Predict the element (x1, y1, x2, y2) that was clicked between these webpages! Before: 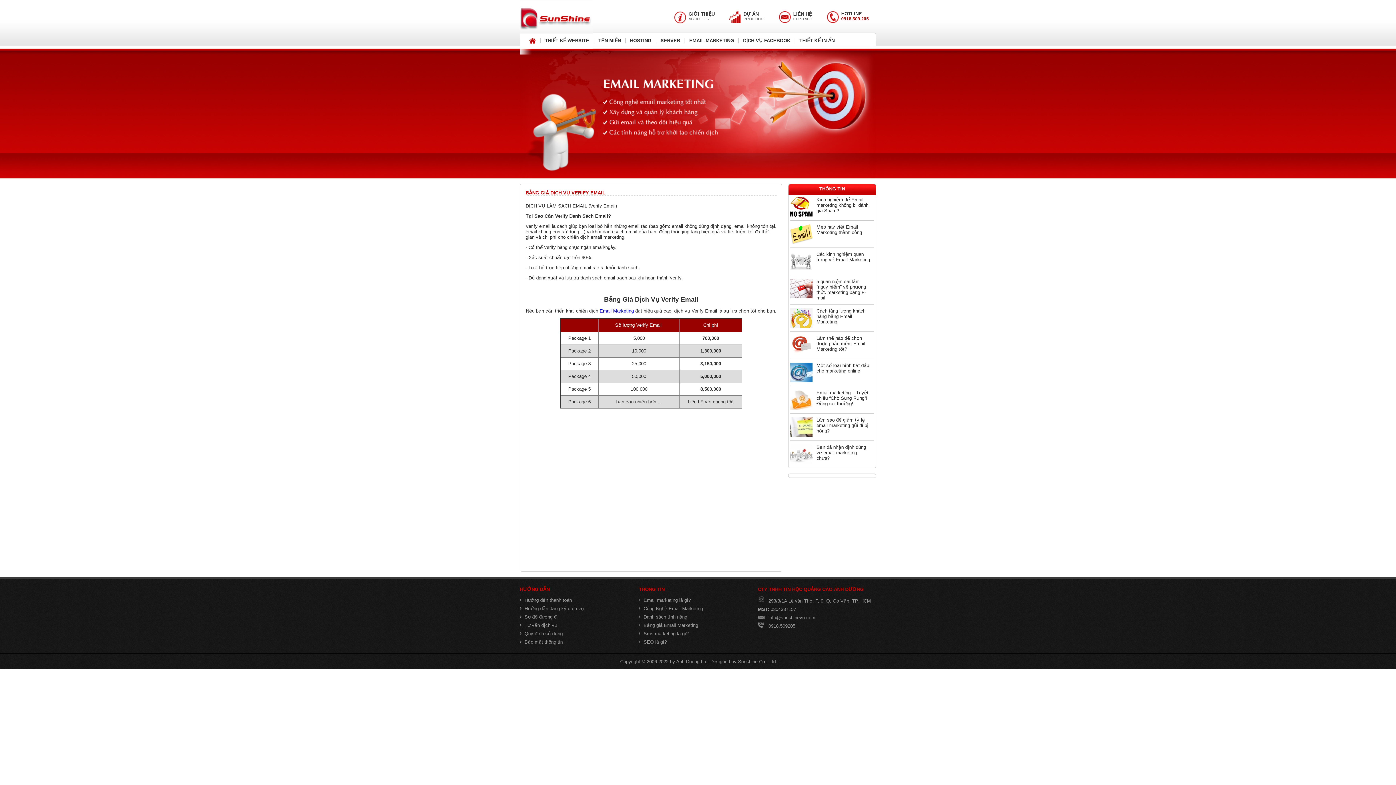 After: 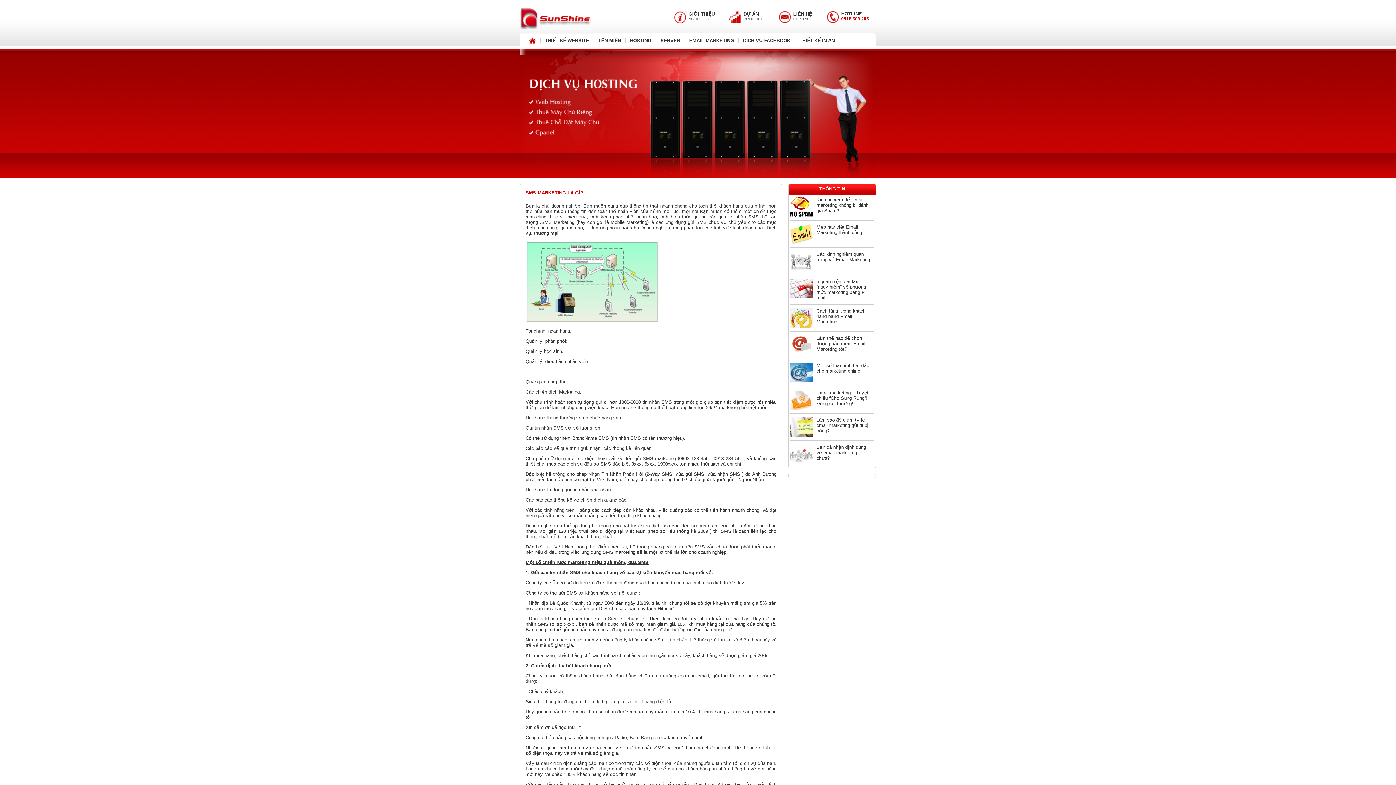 Action: bbox: (639, 631, 688, 636) label: Sms marketing là gì?